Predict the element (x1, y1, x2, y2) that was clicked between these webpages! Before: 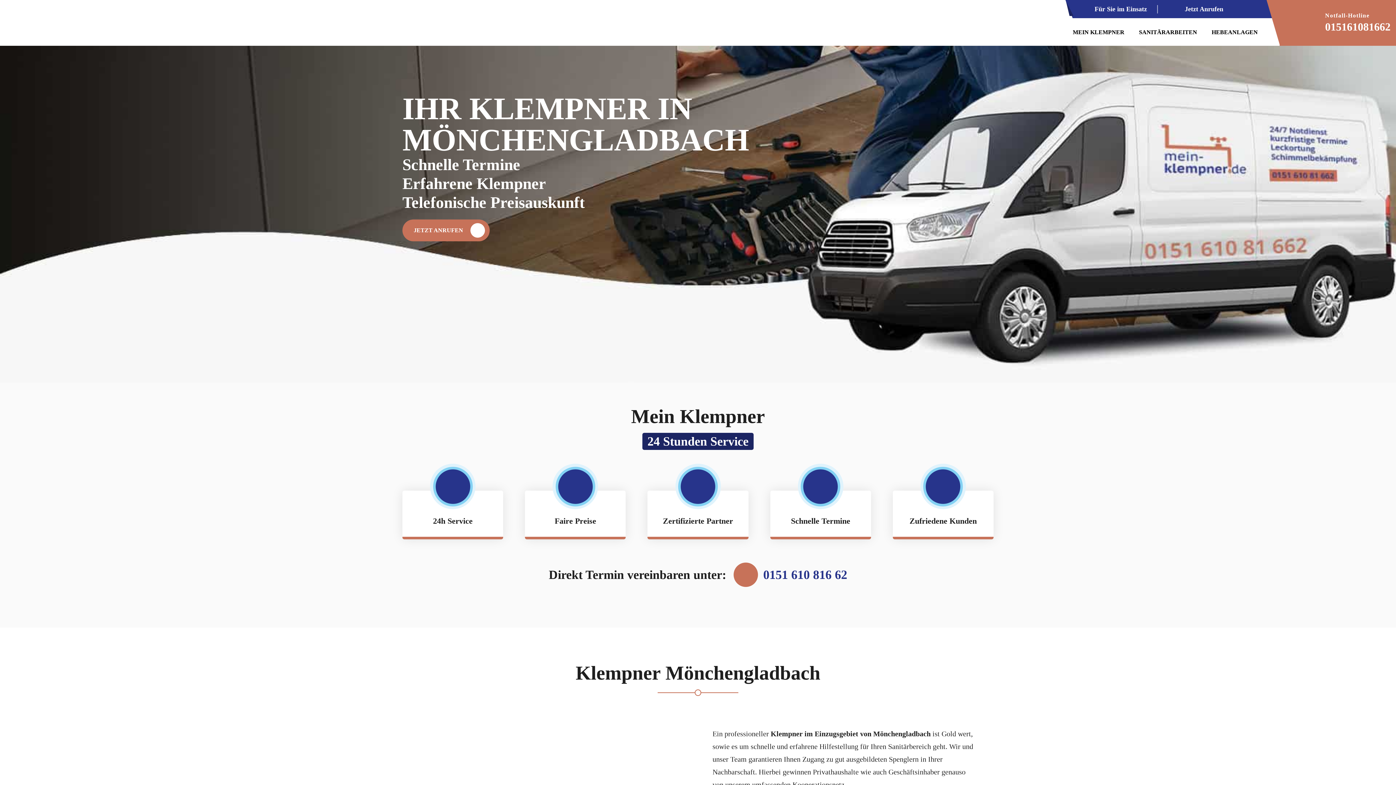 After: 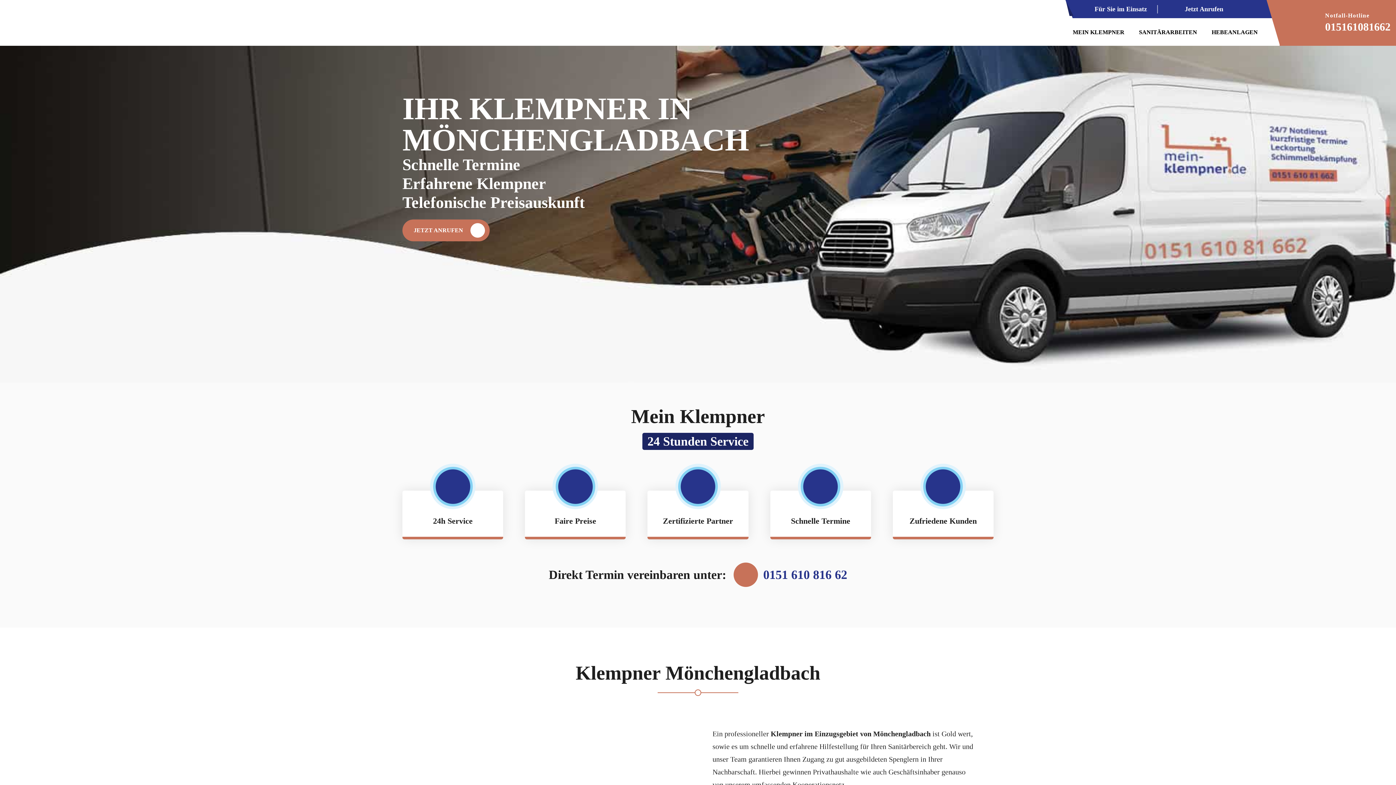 Action: bbox: (1168, 3, 1223, 14) label: Jetzt Anrufen